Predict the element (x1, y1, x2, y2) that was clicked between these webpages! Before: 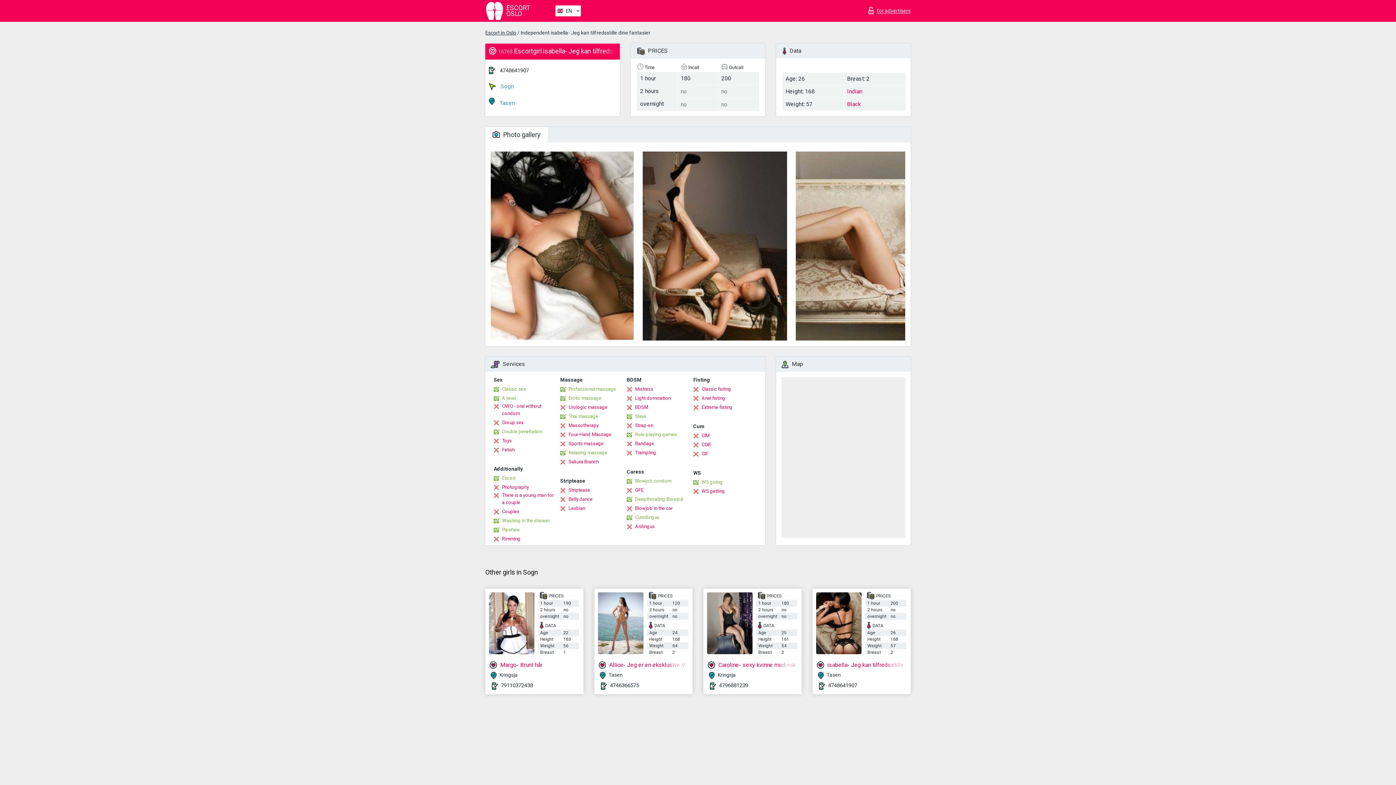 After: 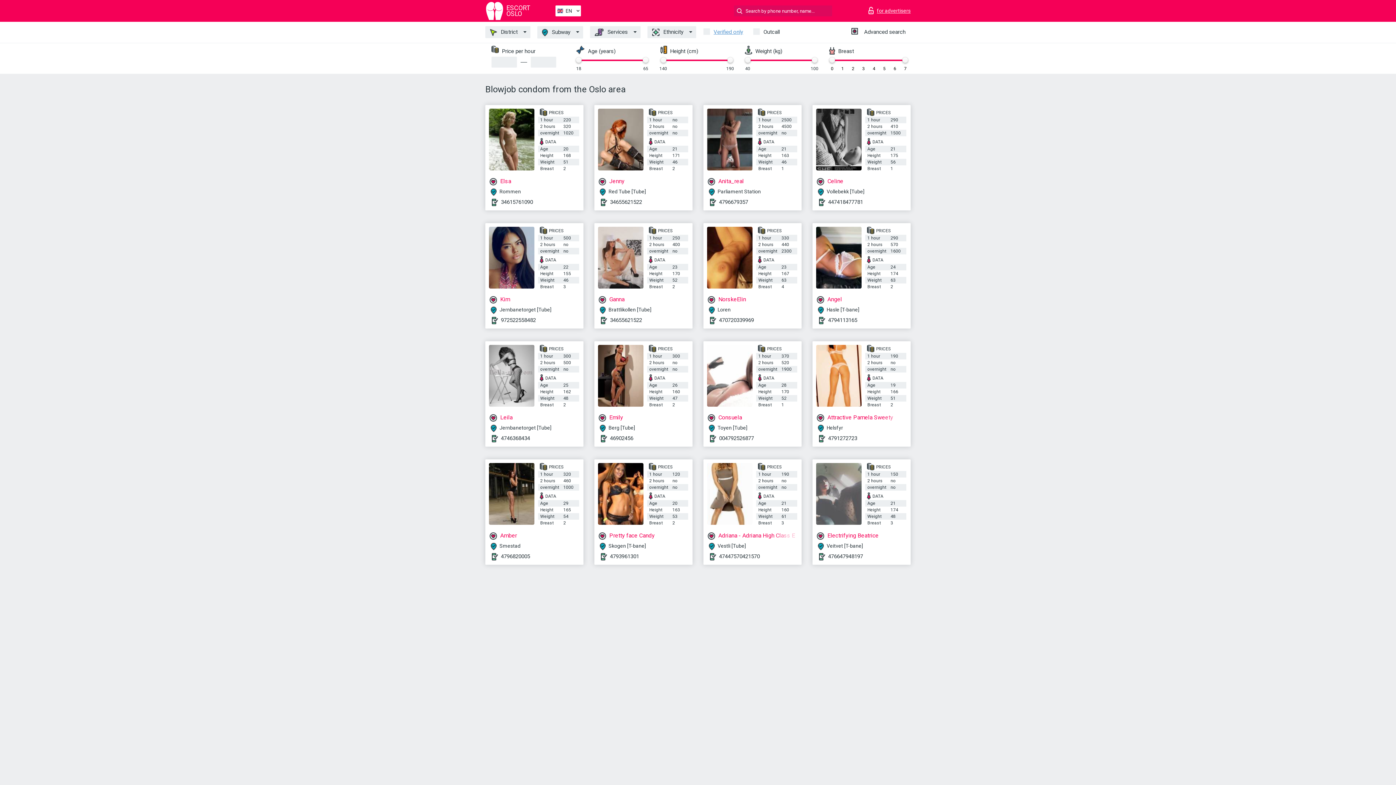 Action: label: Blowjob condom bbox: (626, 477, 671, 485)